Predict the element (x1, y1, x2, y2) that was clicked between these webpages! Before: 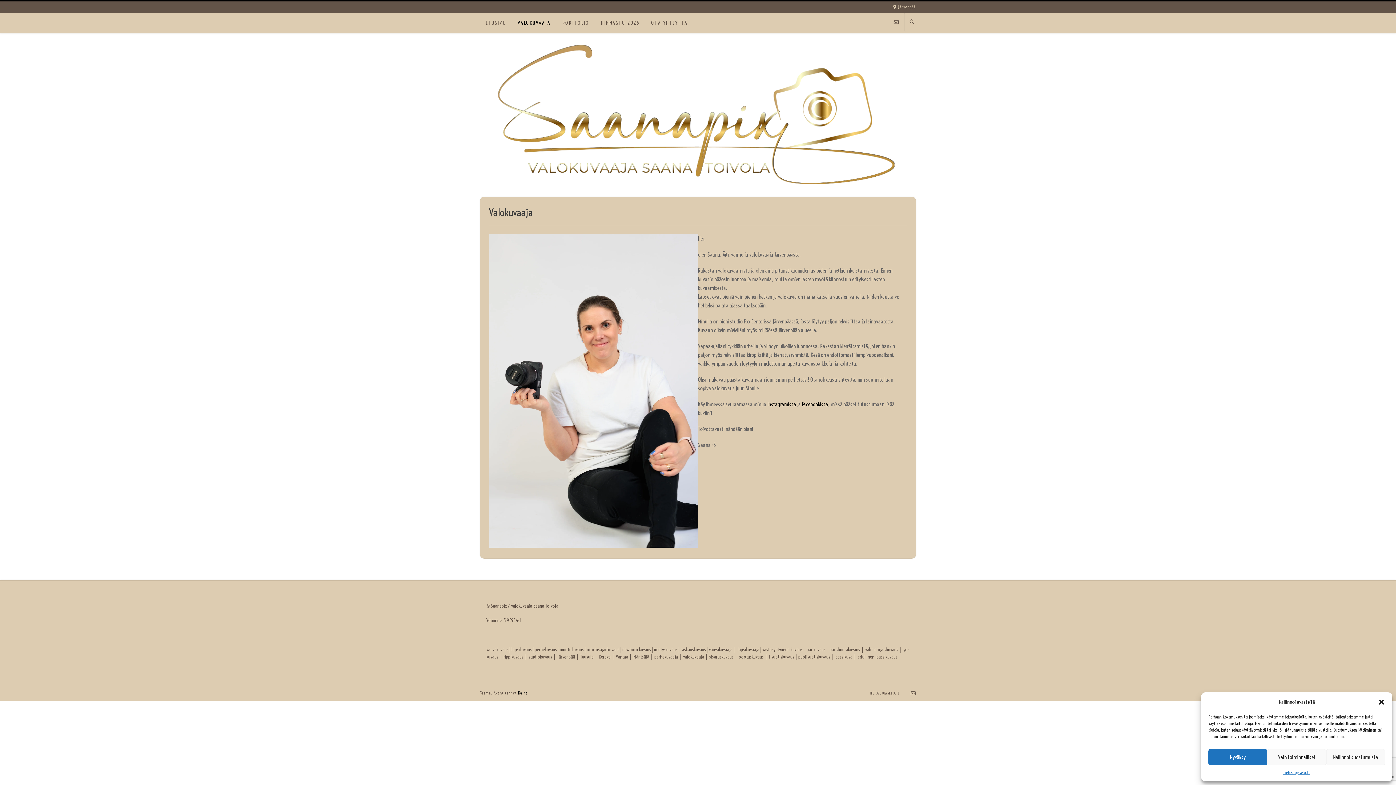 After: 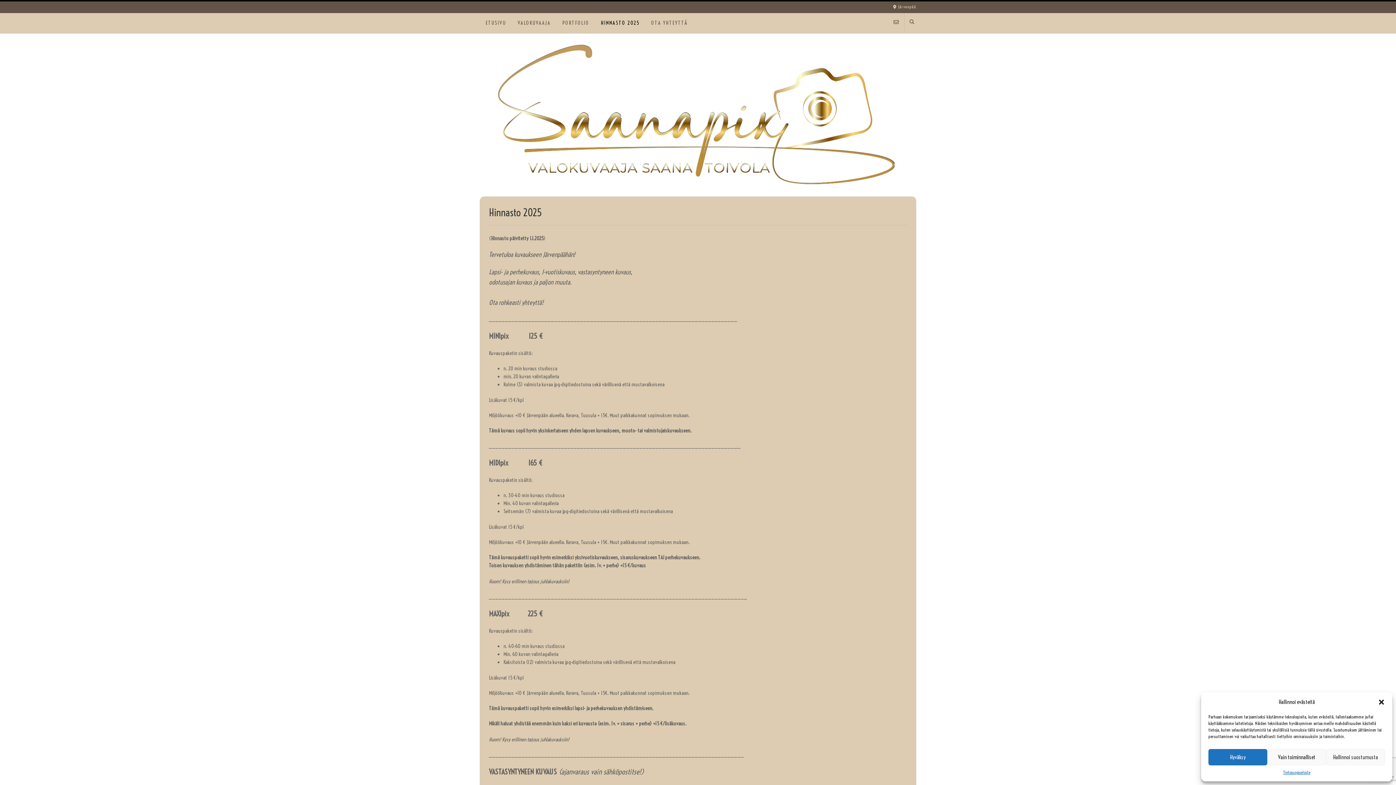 Action: label: HINNASTO 2025 bbox: (595, 13, 645, 33)